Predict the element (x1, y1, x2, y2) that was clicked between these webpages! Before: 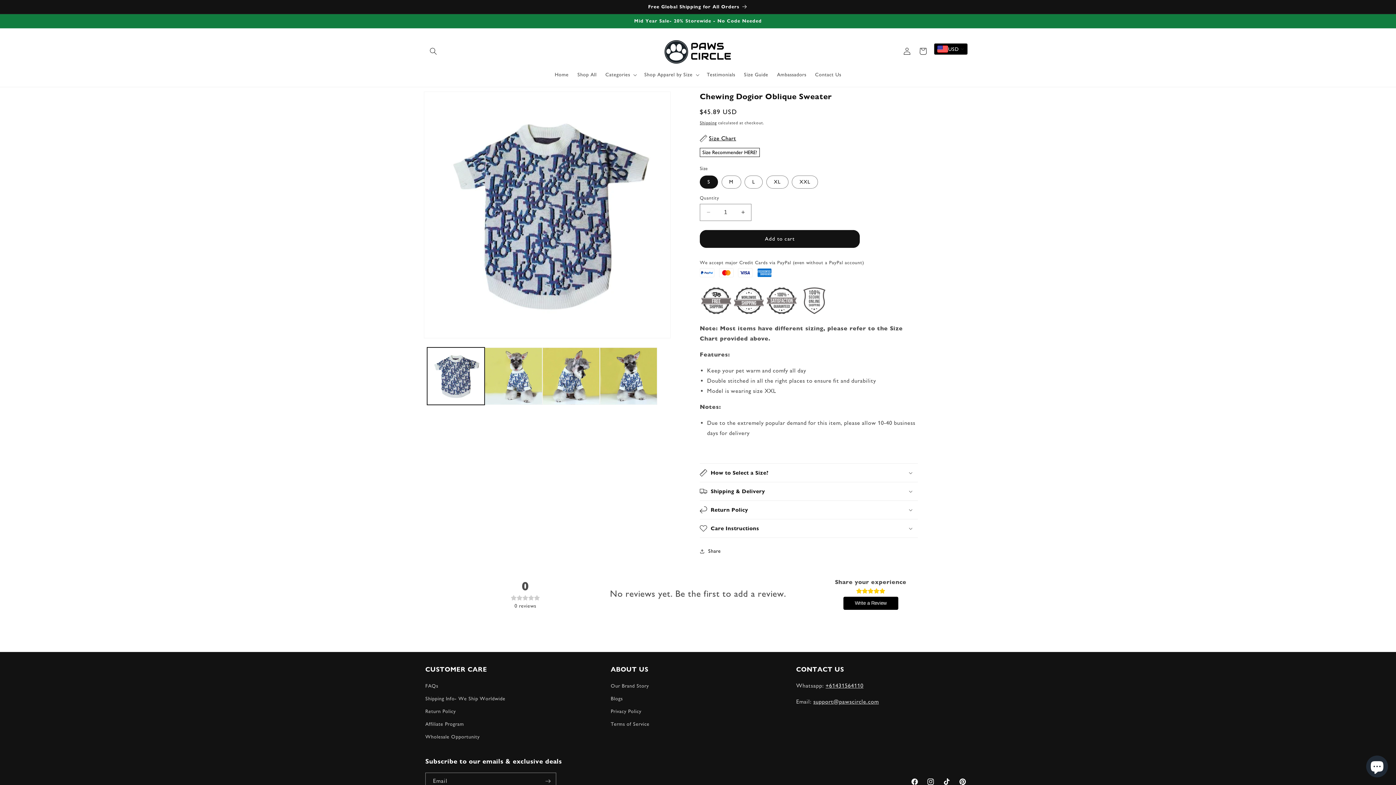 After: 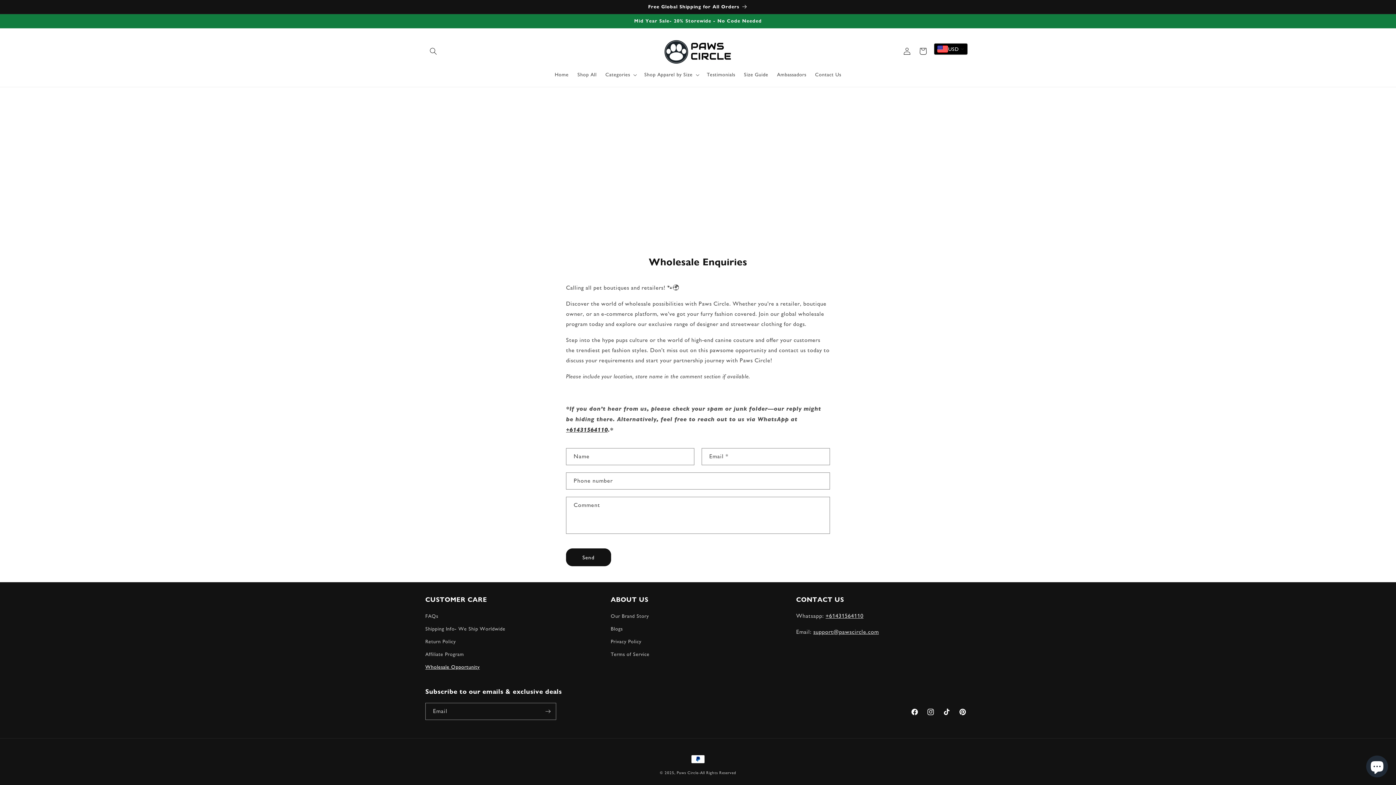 Action: bbox: (425, 730, 479, 743) label: Wholesale Opportunity